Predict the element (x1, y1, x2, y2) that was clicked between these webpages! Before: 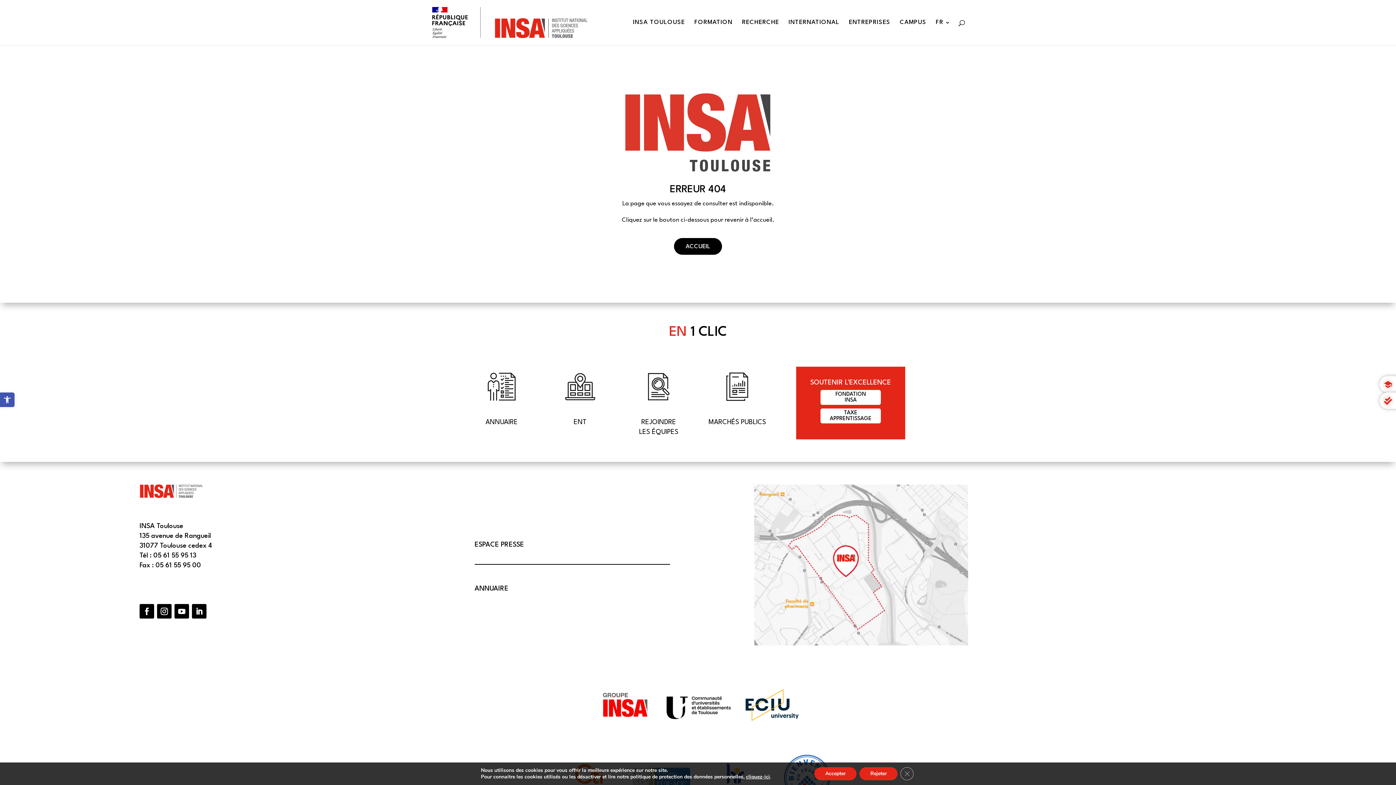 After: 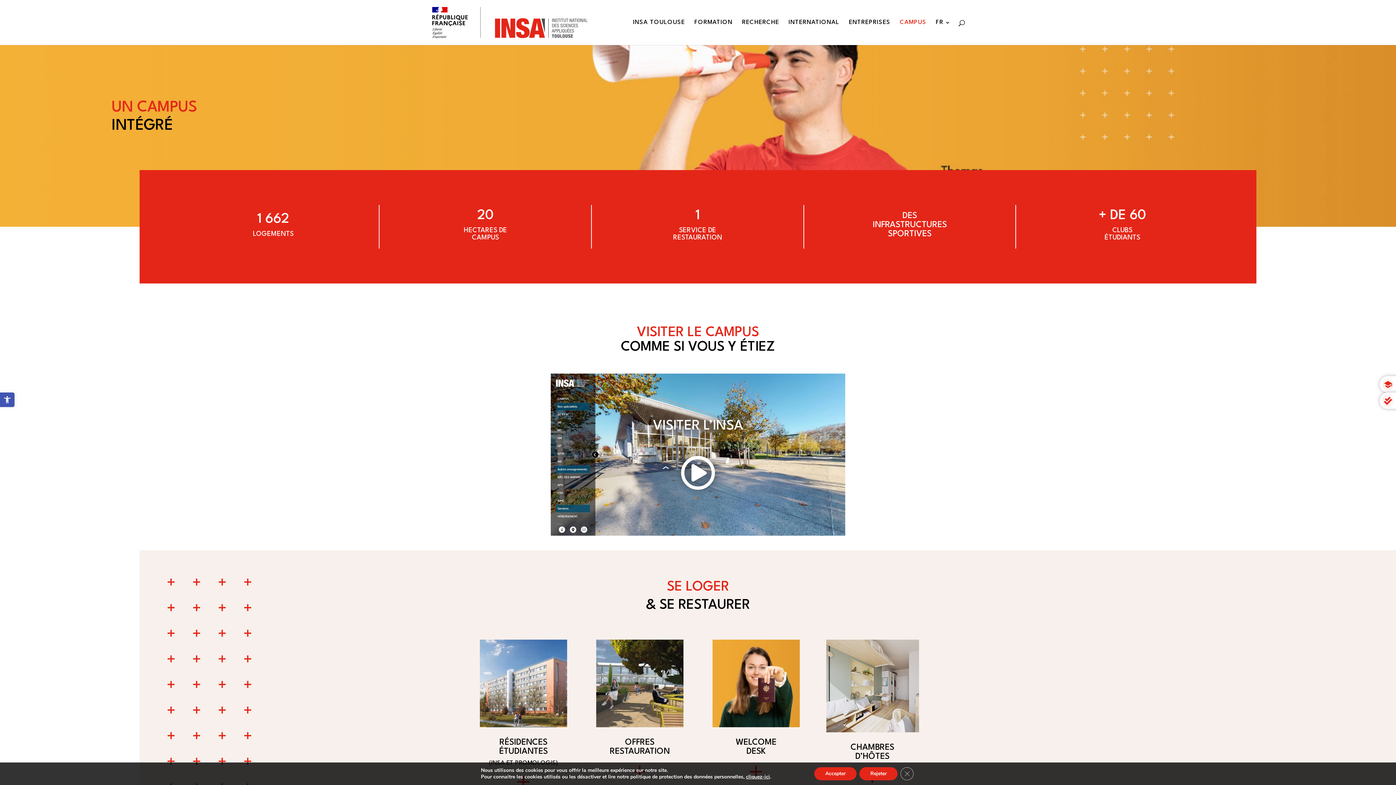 Action: label: CAMPUS bbox: (900, 20, 926, 45)